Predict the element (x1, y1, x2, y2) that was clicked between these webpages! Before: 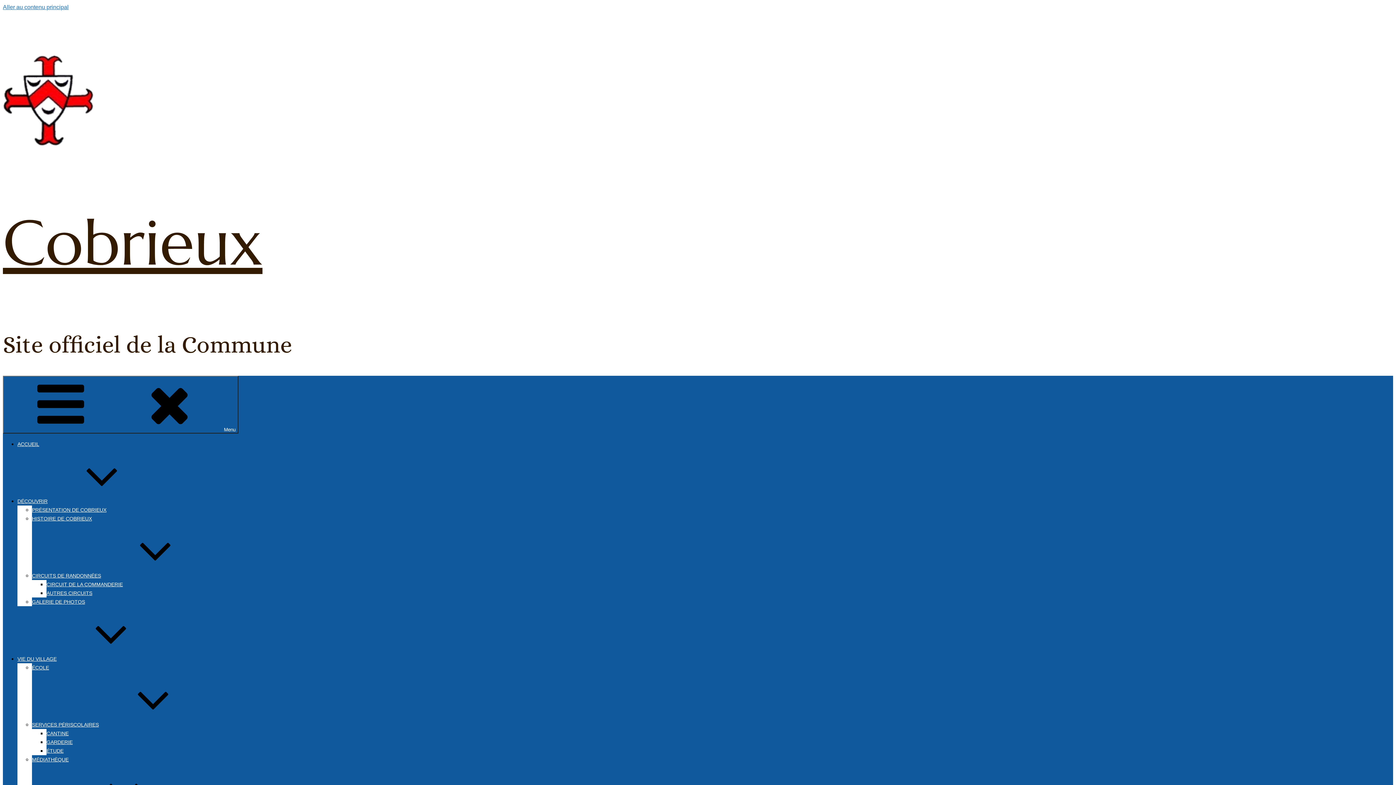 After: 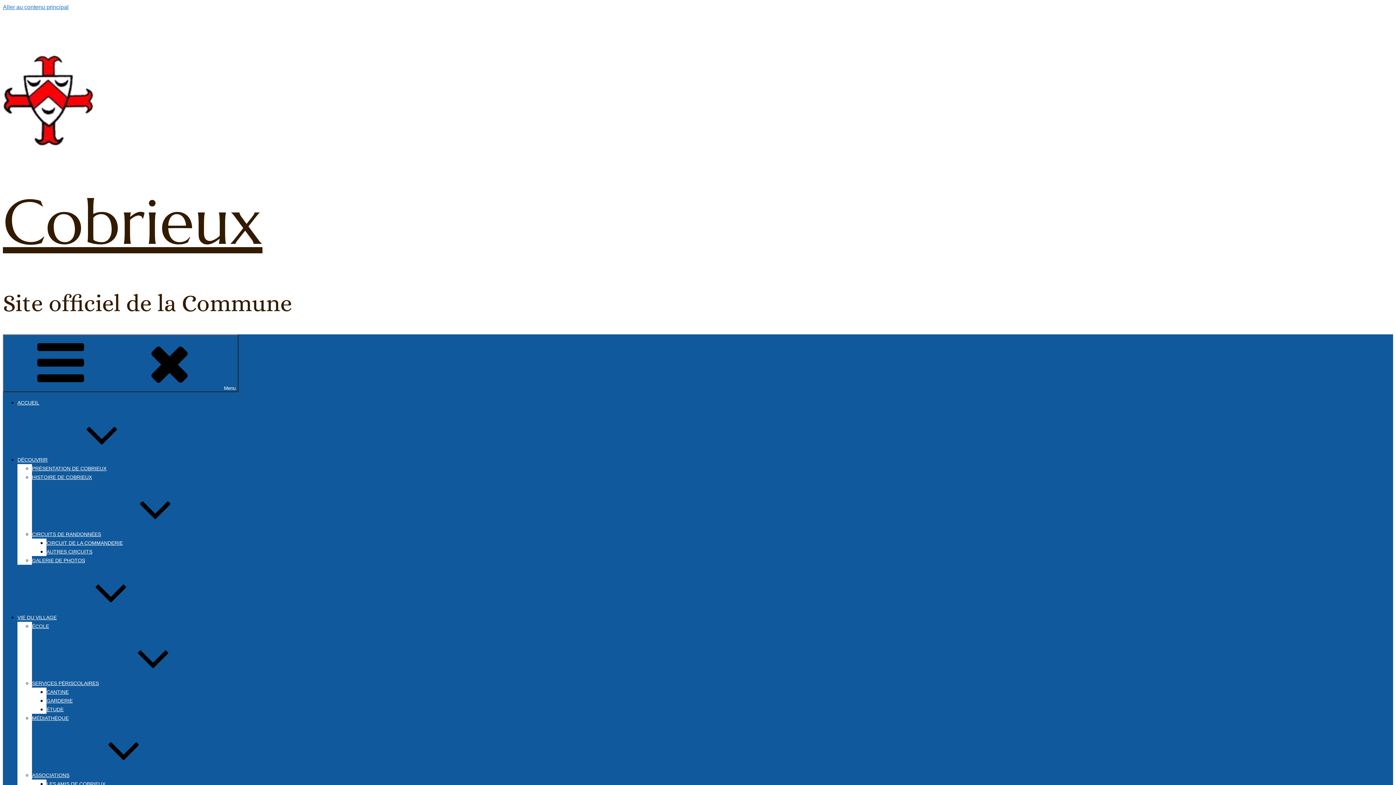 Action: bbox: (2, 141, 93, 147)